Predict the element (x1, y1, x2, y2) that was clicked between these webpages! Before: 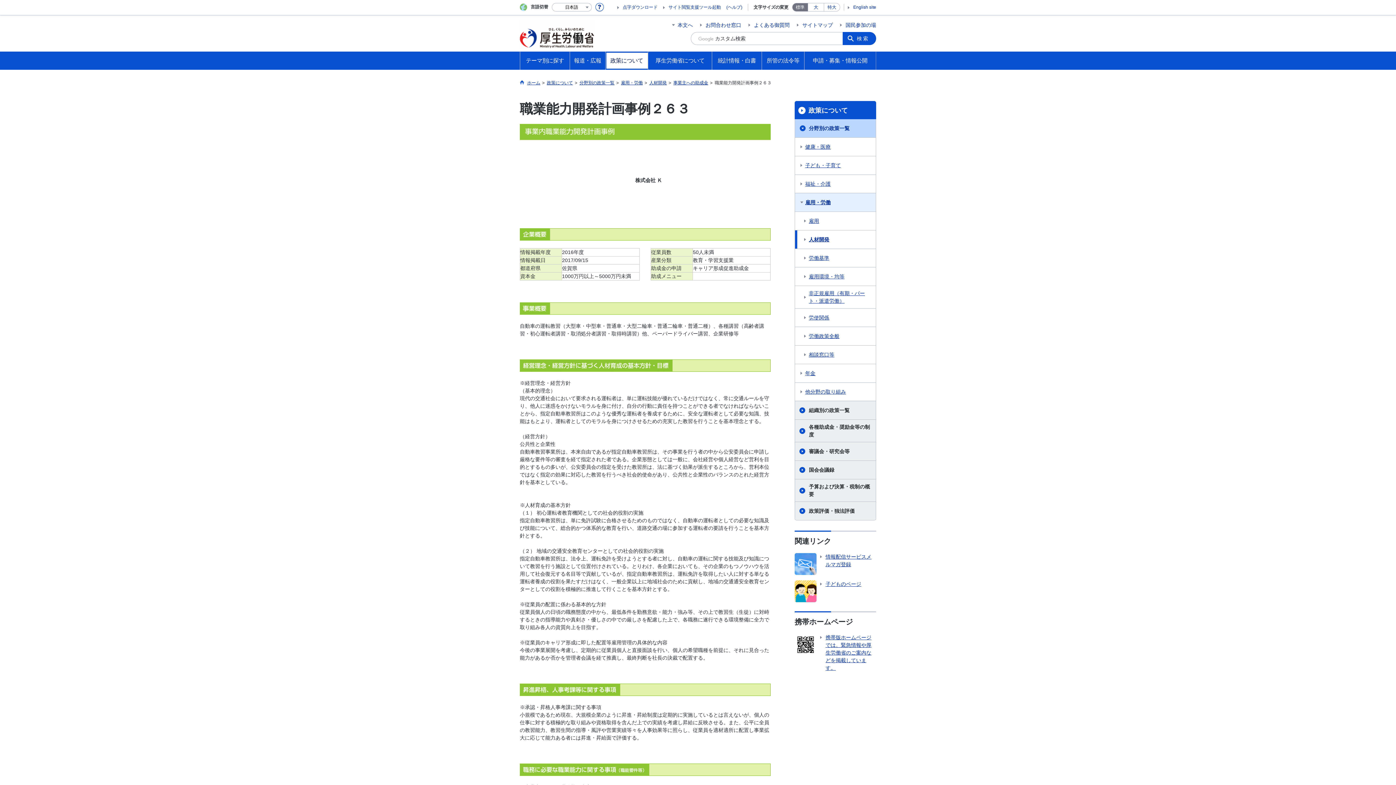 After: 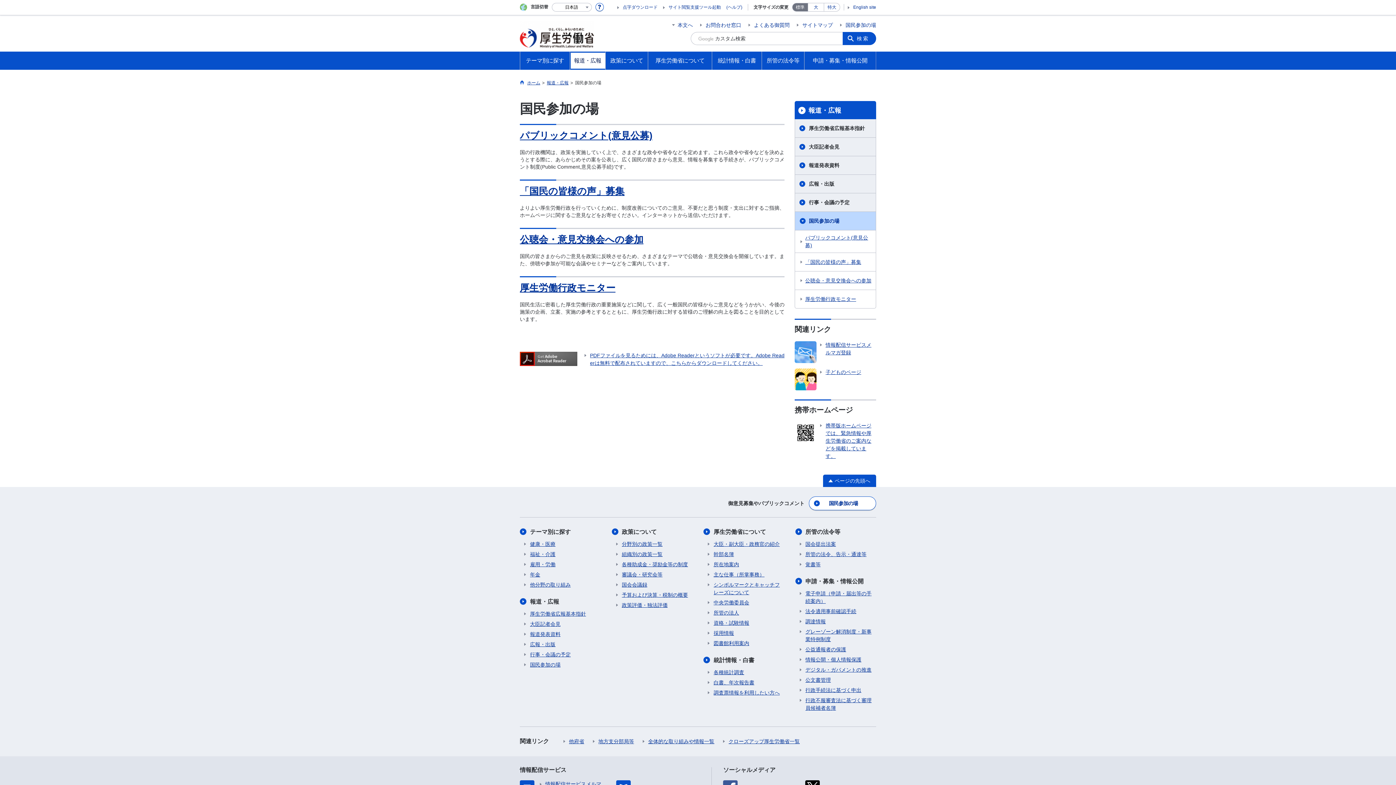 Action: bbox: (840, 22, 876, 27) label: 国民参加の場